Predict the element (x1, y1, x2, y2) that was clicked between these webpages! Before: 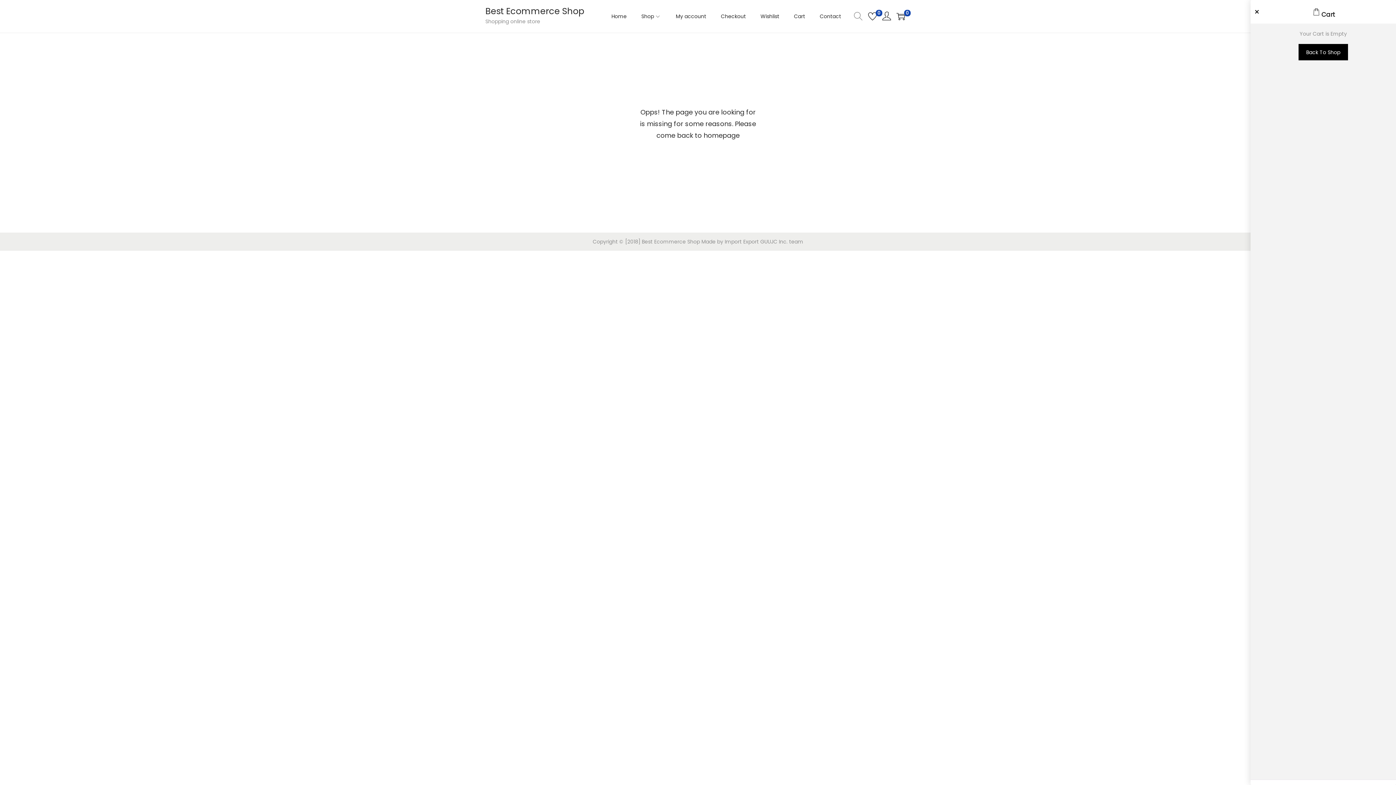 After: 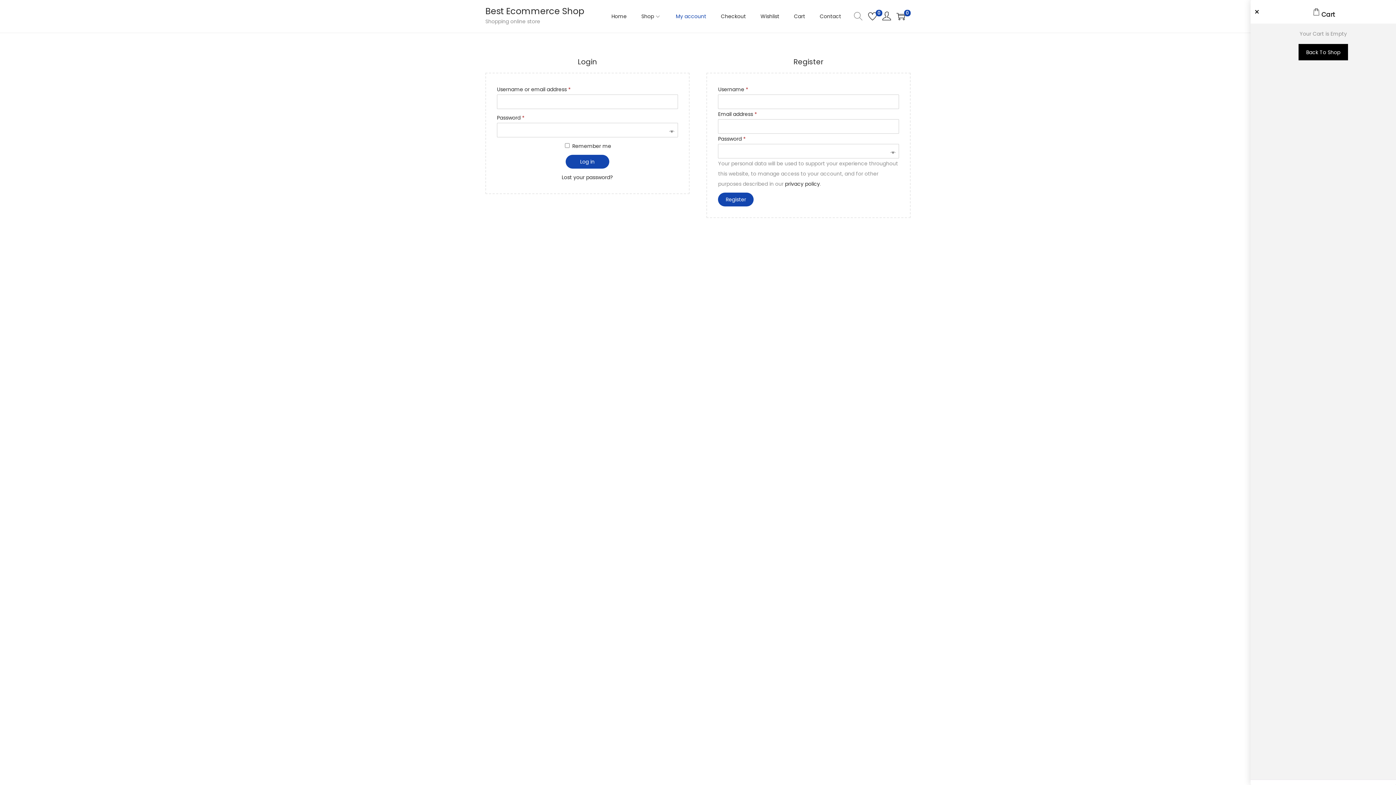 Action: bbox: (882, 8, 891, 24)